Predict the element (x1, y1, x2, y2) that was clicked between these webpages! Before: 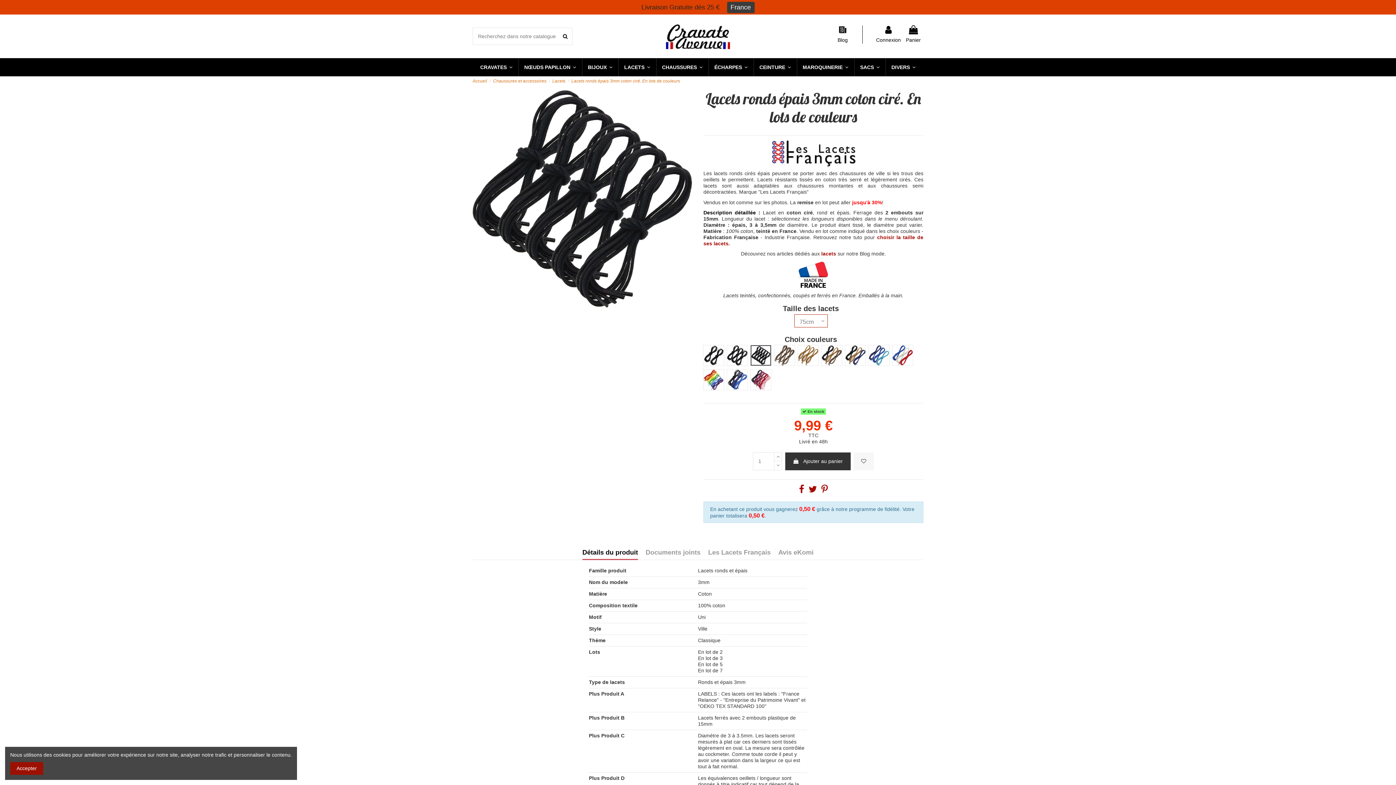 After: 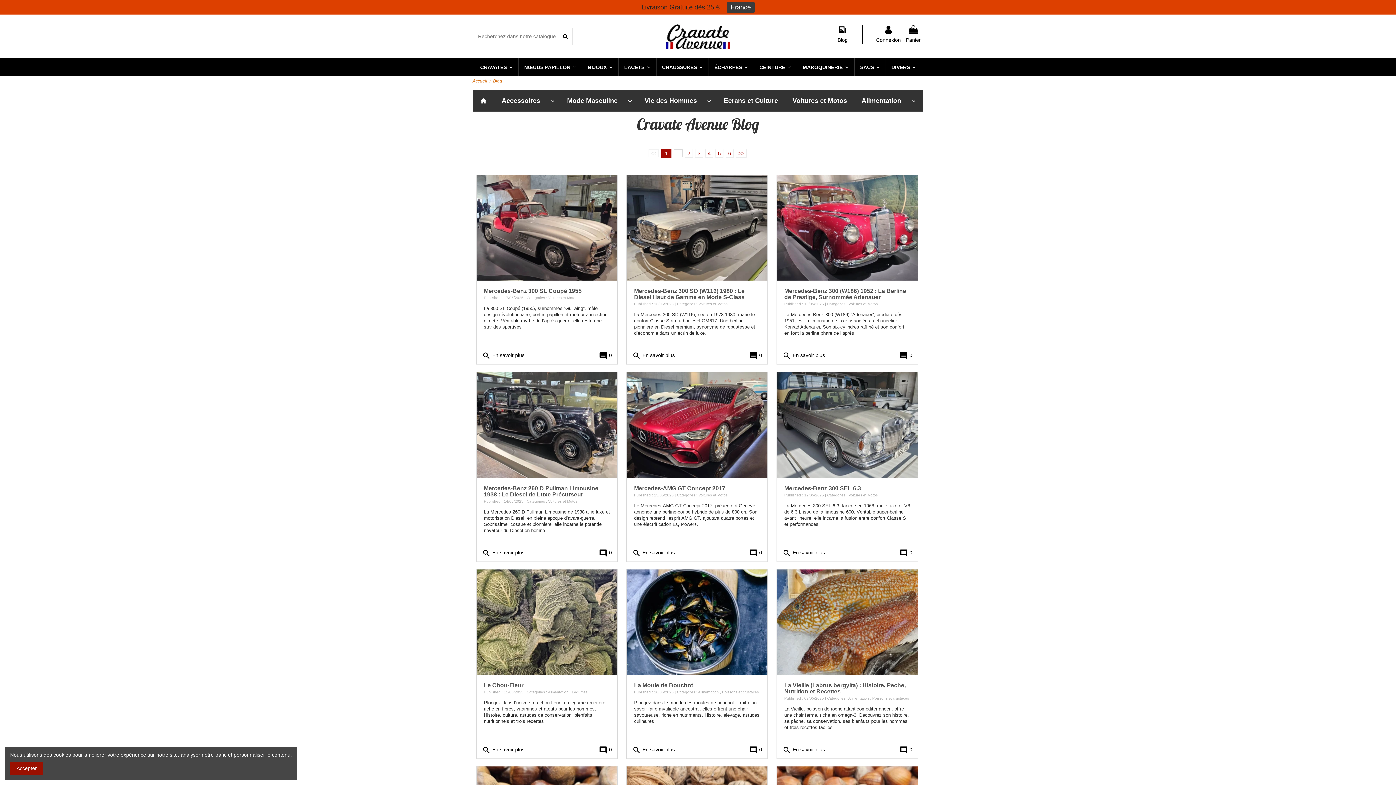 Action: bbox: (837, 25, 847, 43) label: Blog